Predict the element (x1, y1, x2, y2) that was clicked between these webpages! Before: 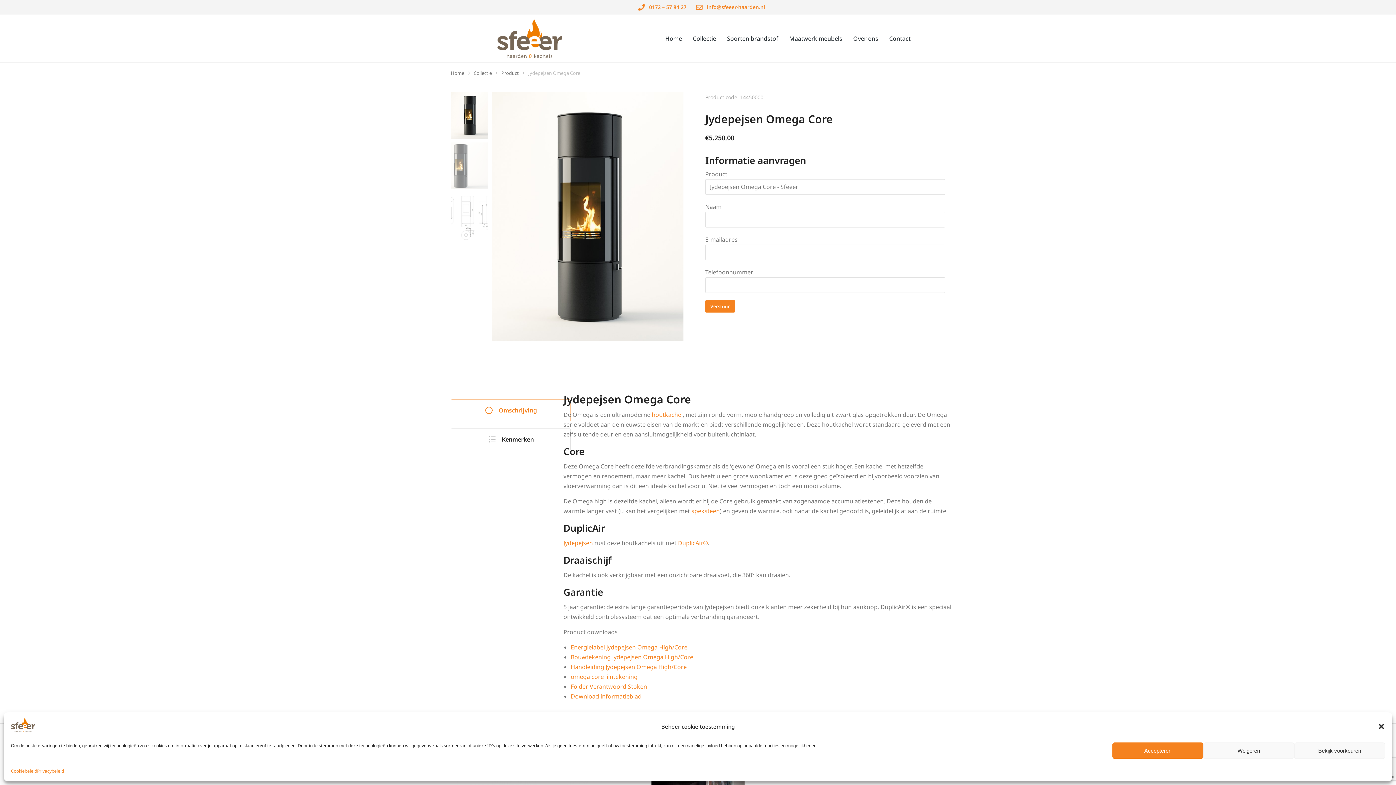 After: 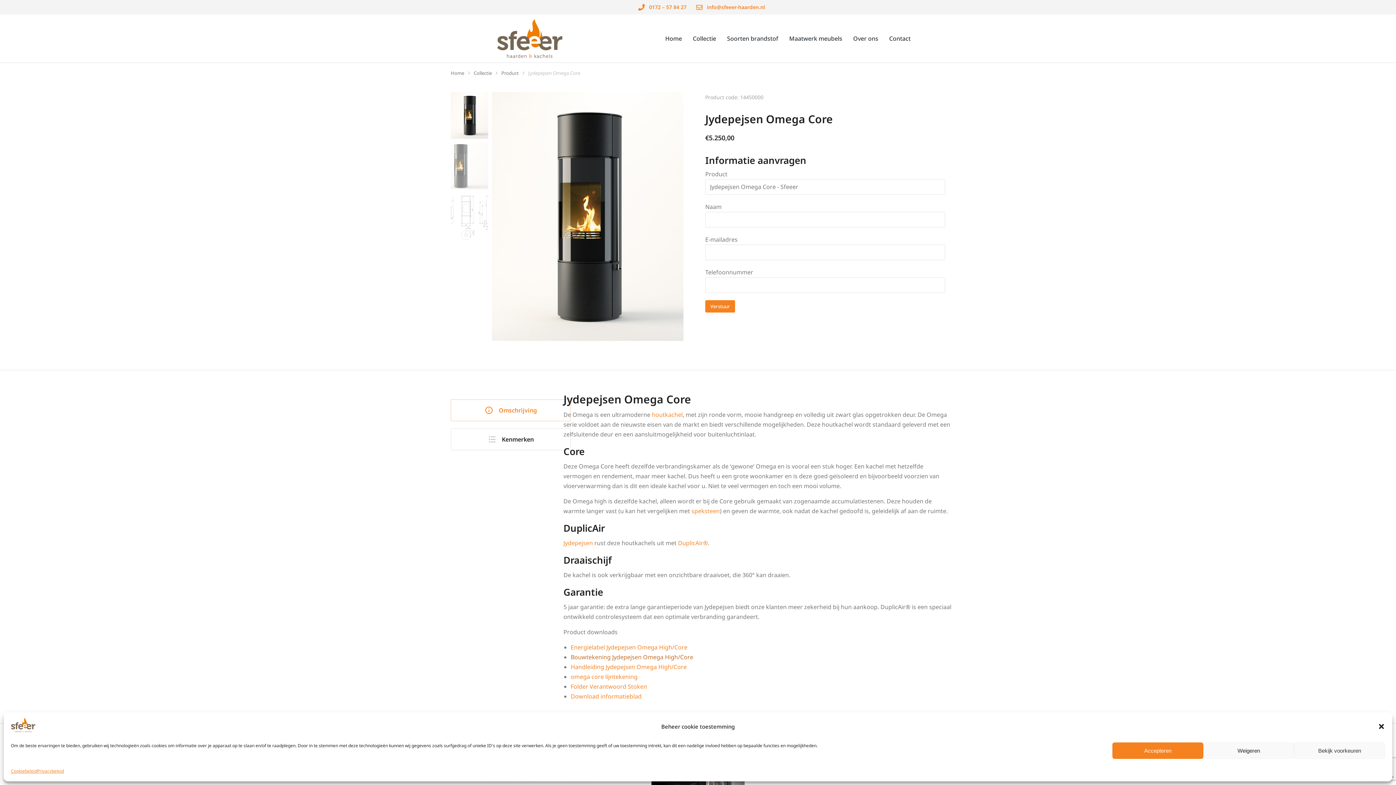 Action: bbox: (570, 653, 693, 661) label: Bouwtekening Jydepejsen Omega High/Core